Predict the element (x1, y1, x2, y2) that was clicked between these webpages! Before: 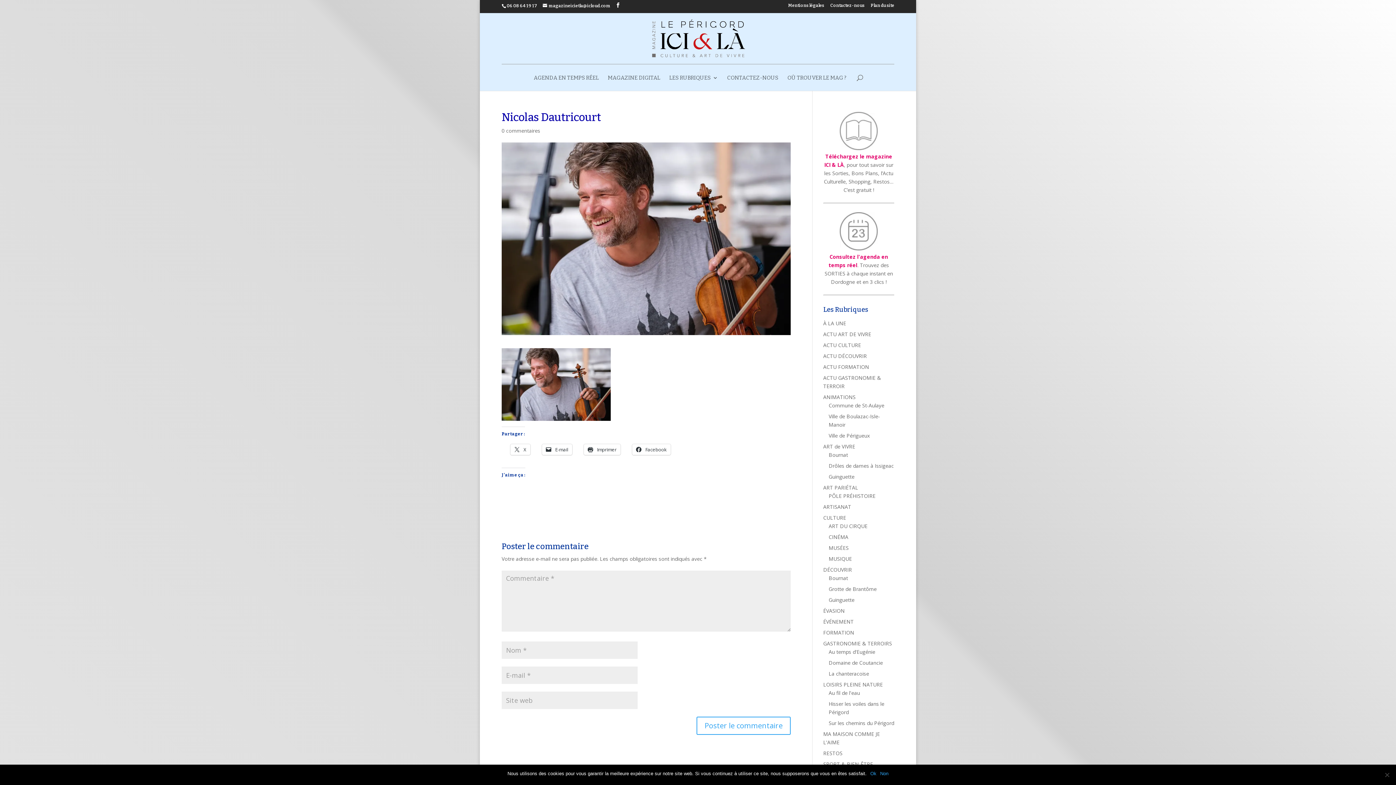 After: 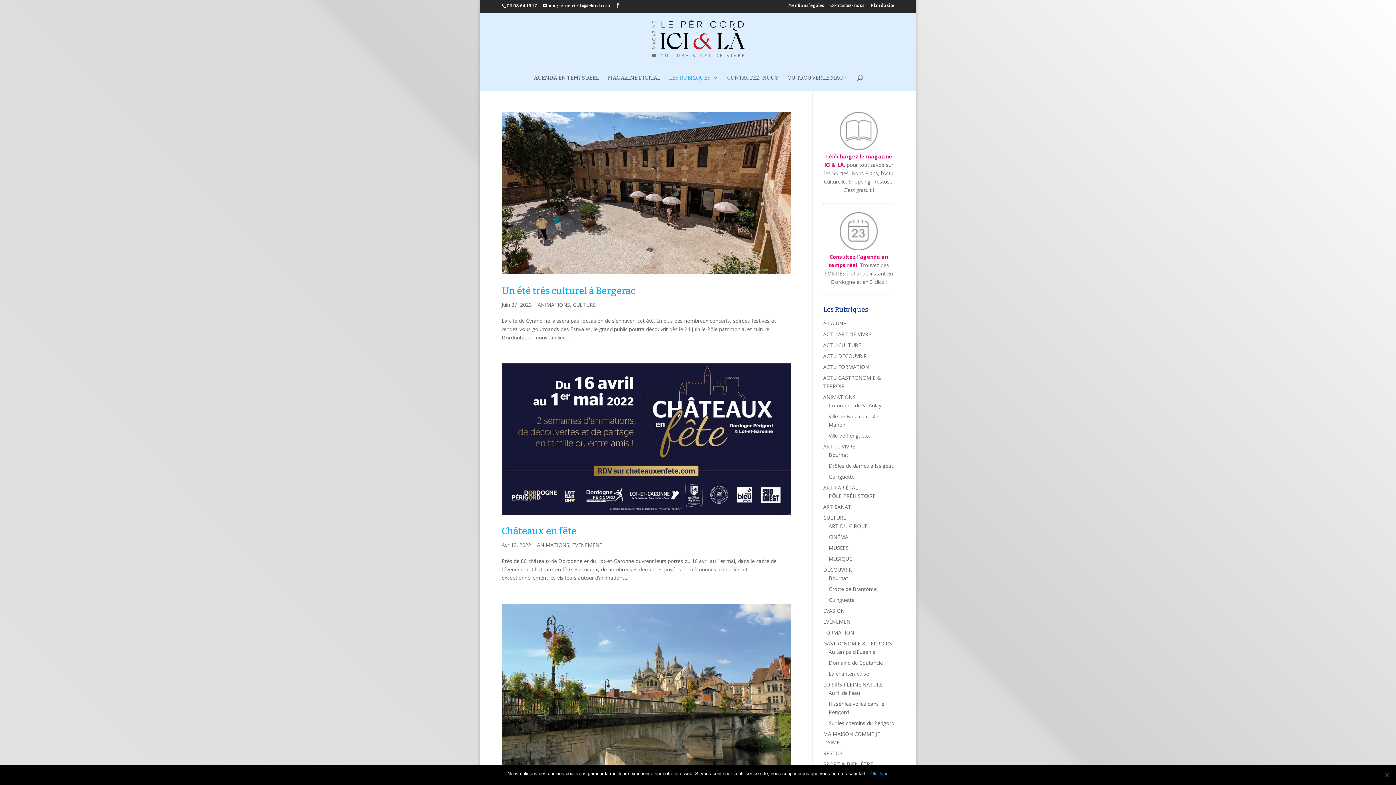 Action: bbox: (823, 393, 855, 400) label: ANIMATIONS